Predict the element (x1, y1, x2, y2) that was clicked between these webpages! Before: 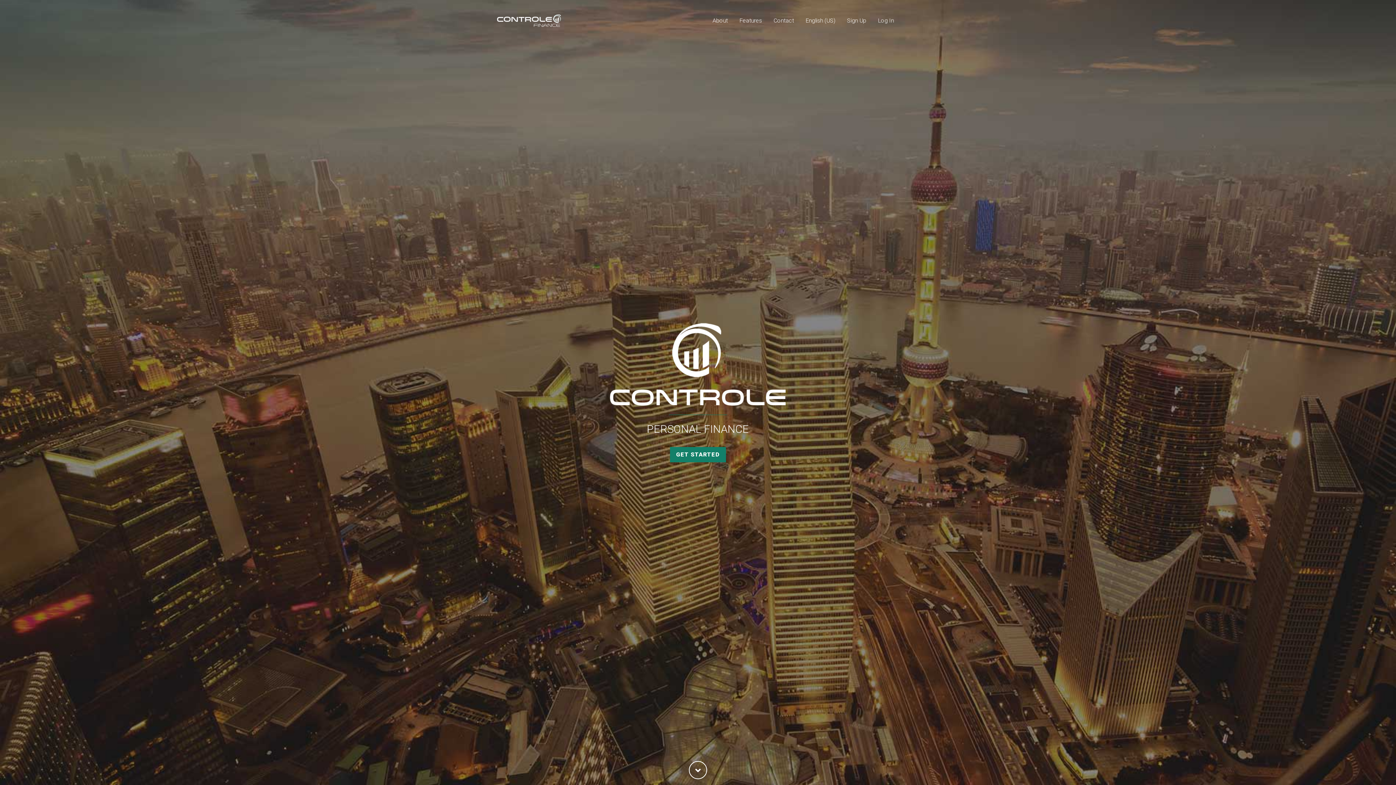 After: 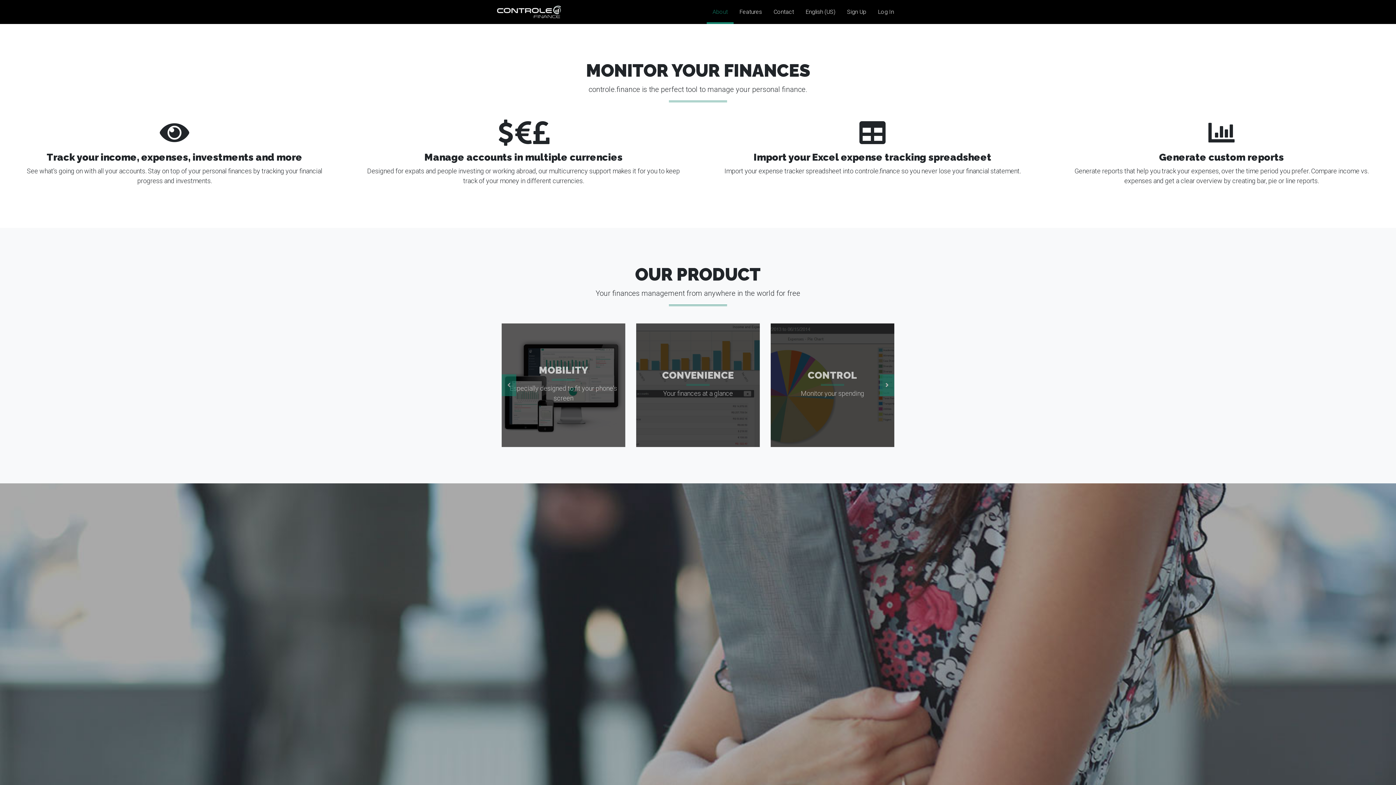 Action: bbox: (706, 8, 733, 32) label: About